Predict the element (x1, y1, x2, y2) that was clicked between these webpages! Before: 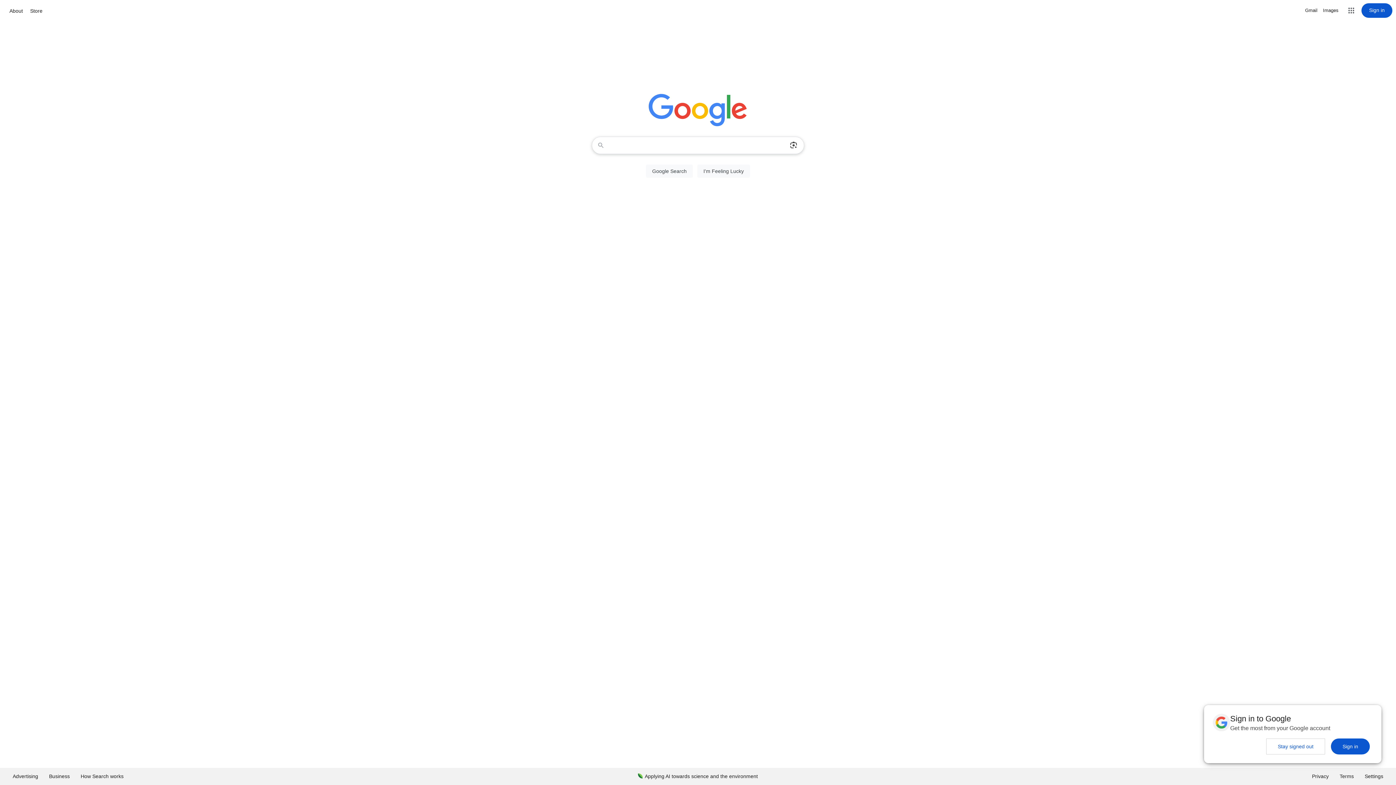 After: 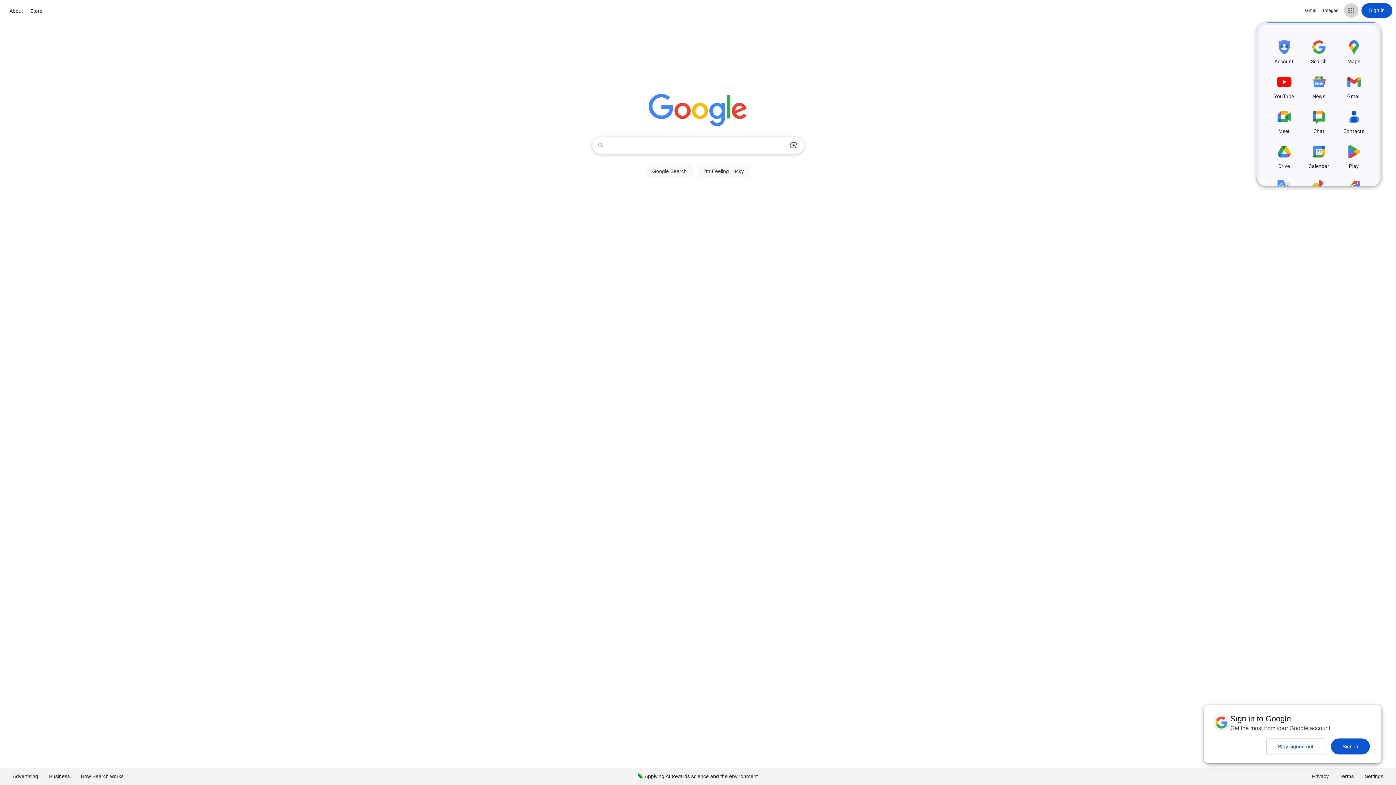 Action: label: Google apps bbox: (1344, 3, 1358, 17)